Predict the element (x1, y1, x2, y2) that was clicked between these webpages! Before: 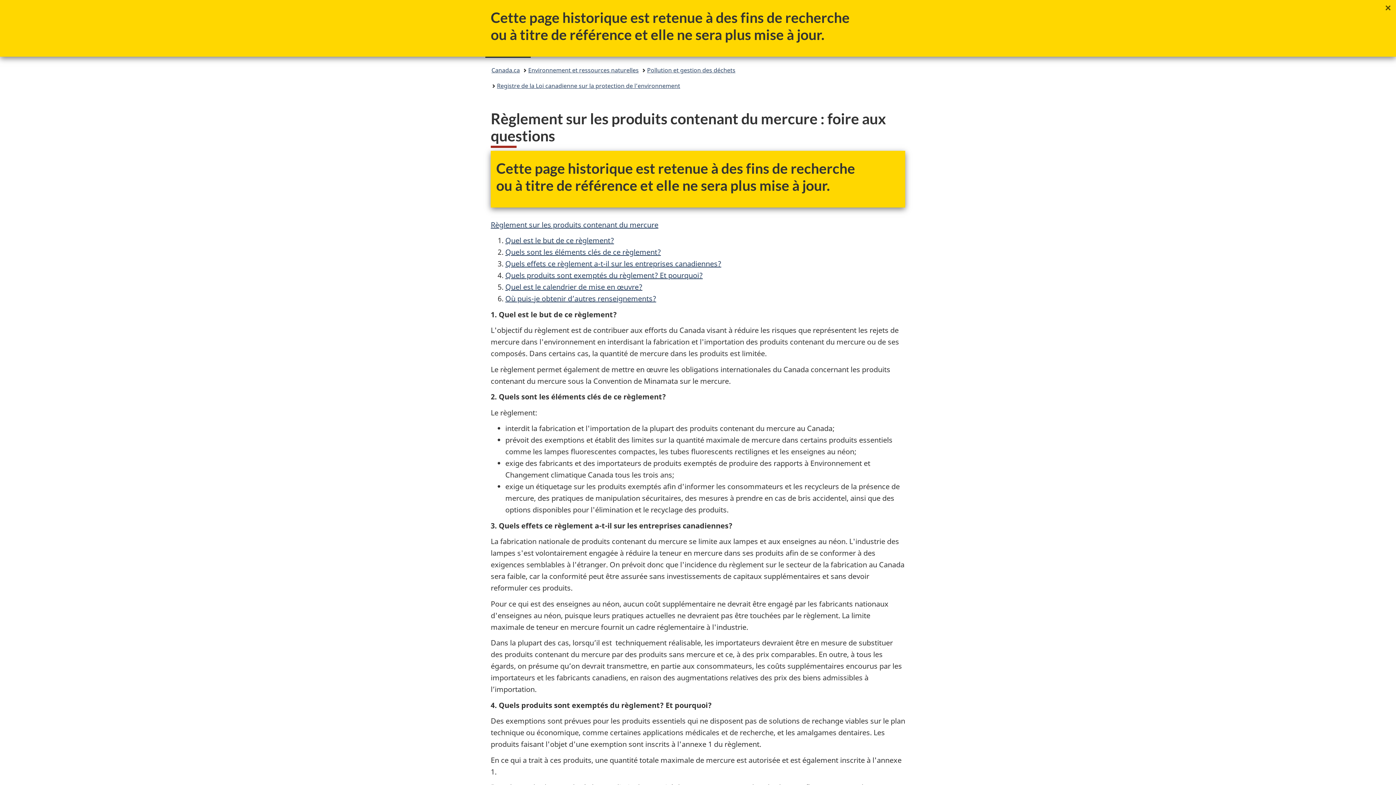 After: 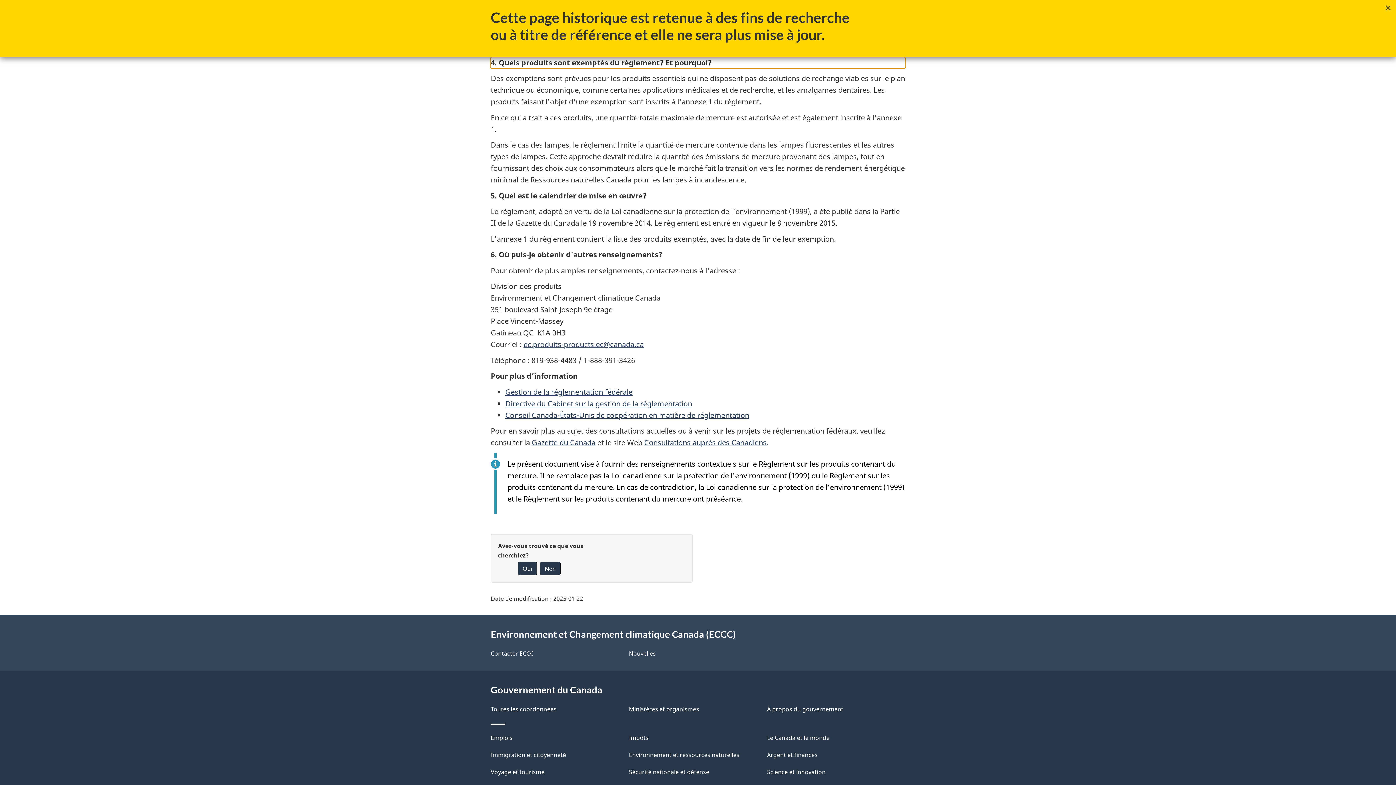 Action: bbox: (505, 270, 702, 280) label: Quels produits sont exemptés du règlement? Et pourquoi?